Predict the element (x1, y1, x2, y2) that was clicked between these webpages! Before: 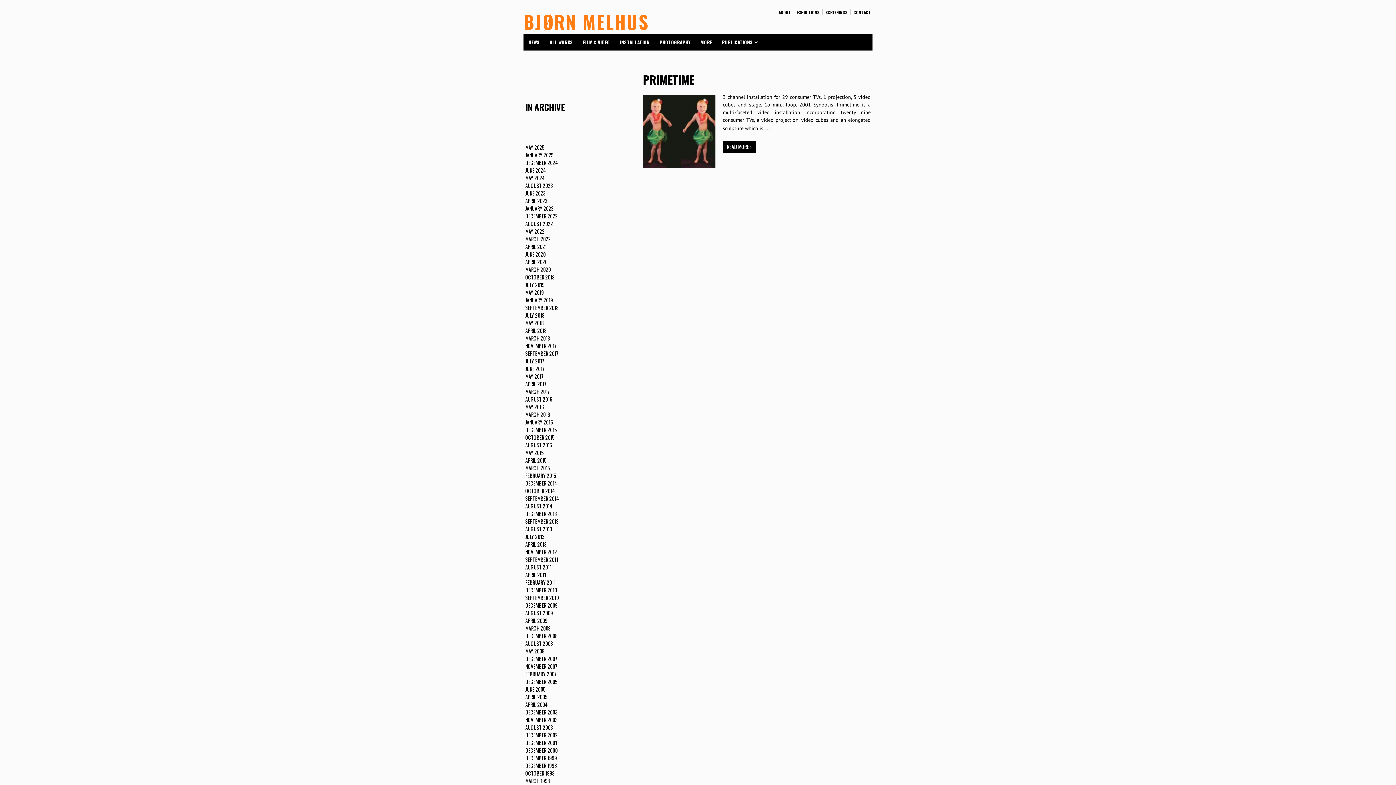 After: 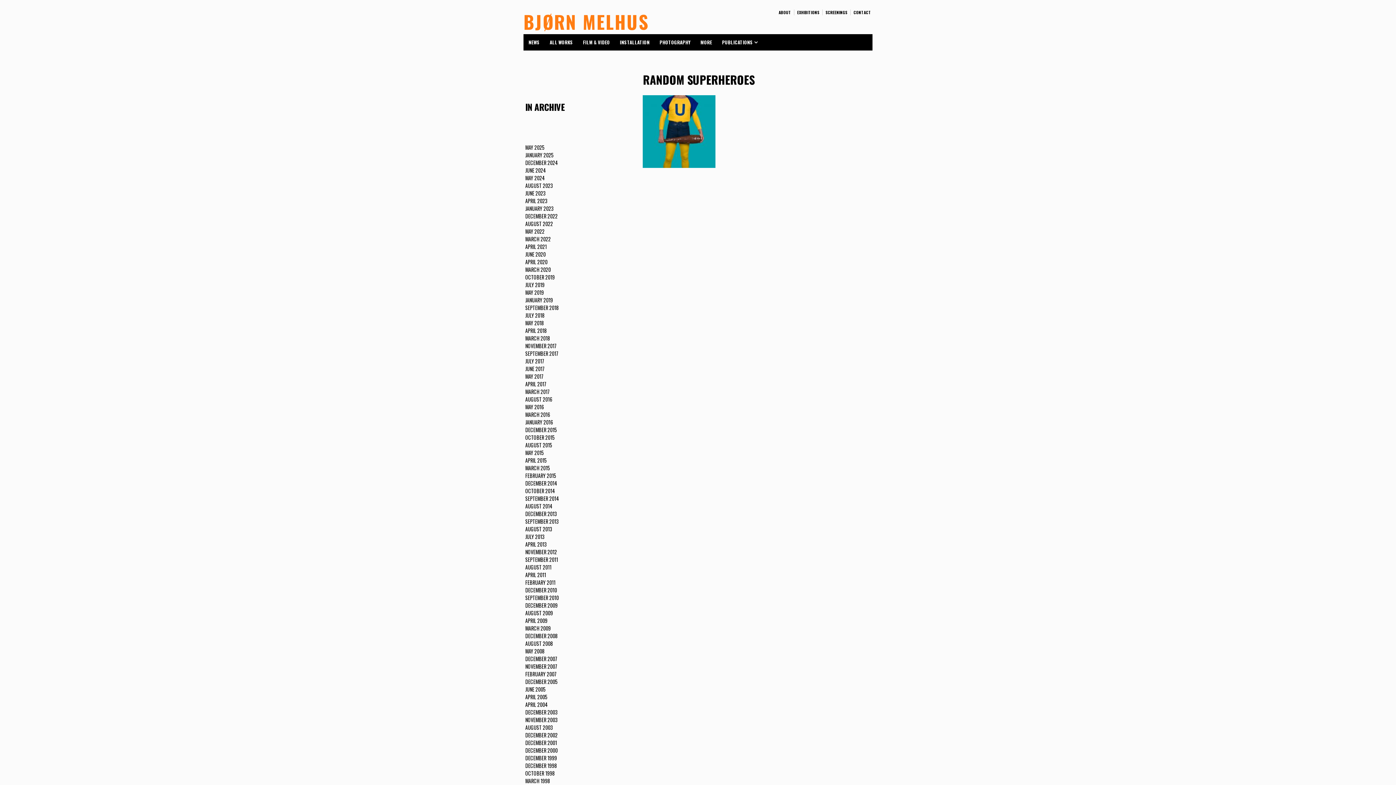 Action: bbox: (525, 617, 547, 624) label: APRIL 2009